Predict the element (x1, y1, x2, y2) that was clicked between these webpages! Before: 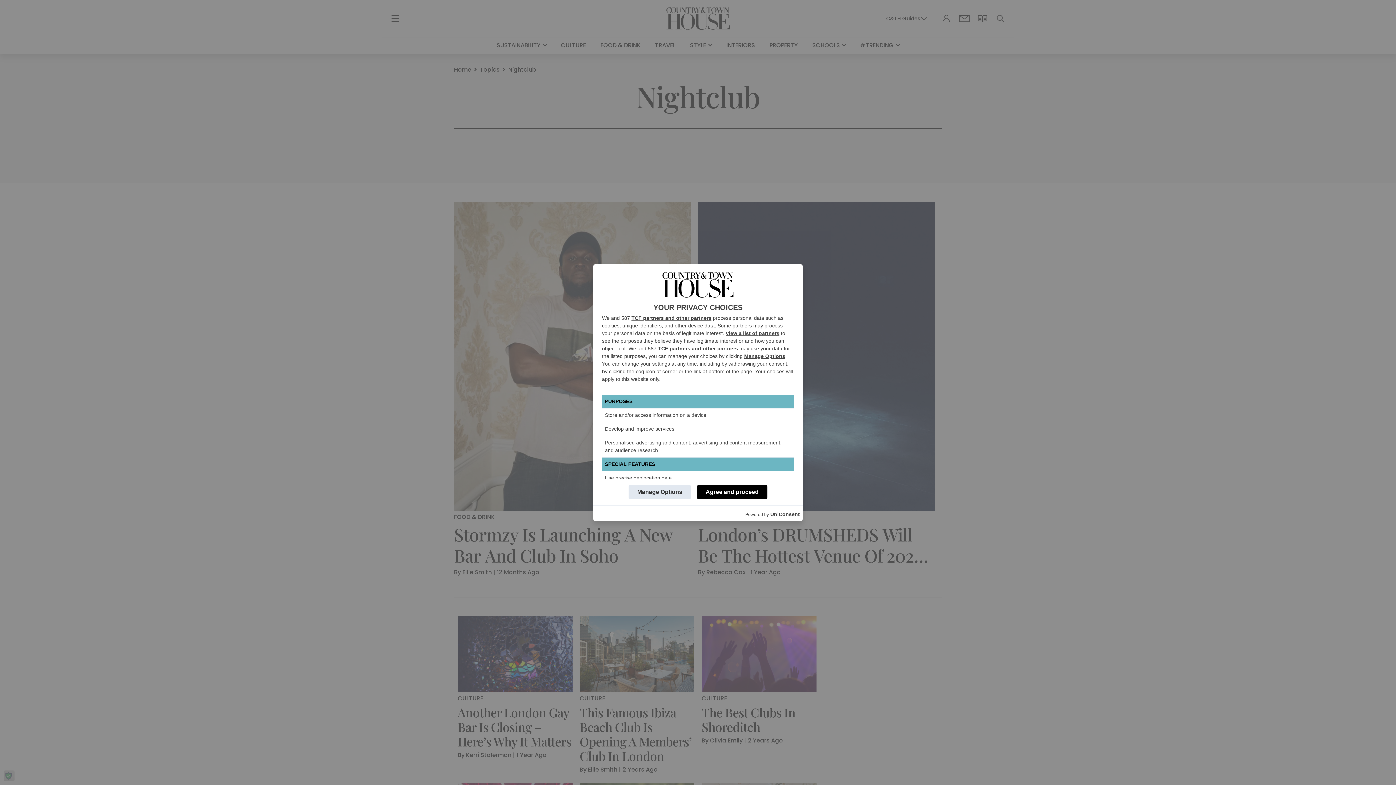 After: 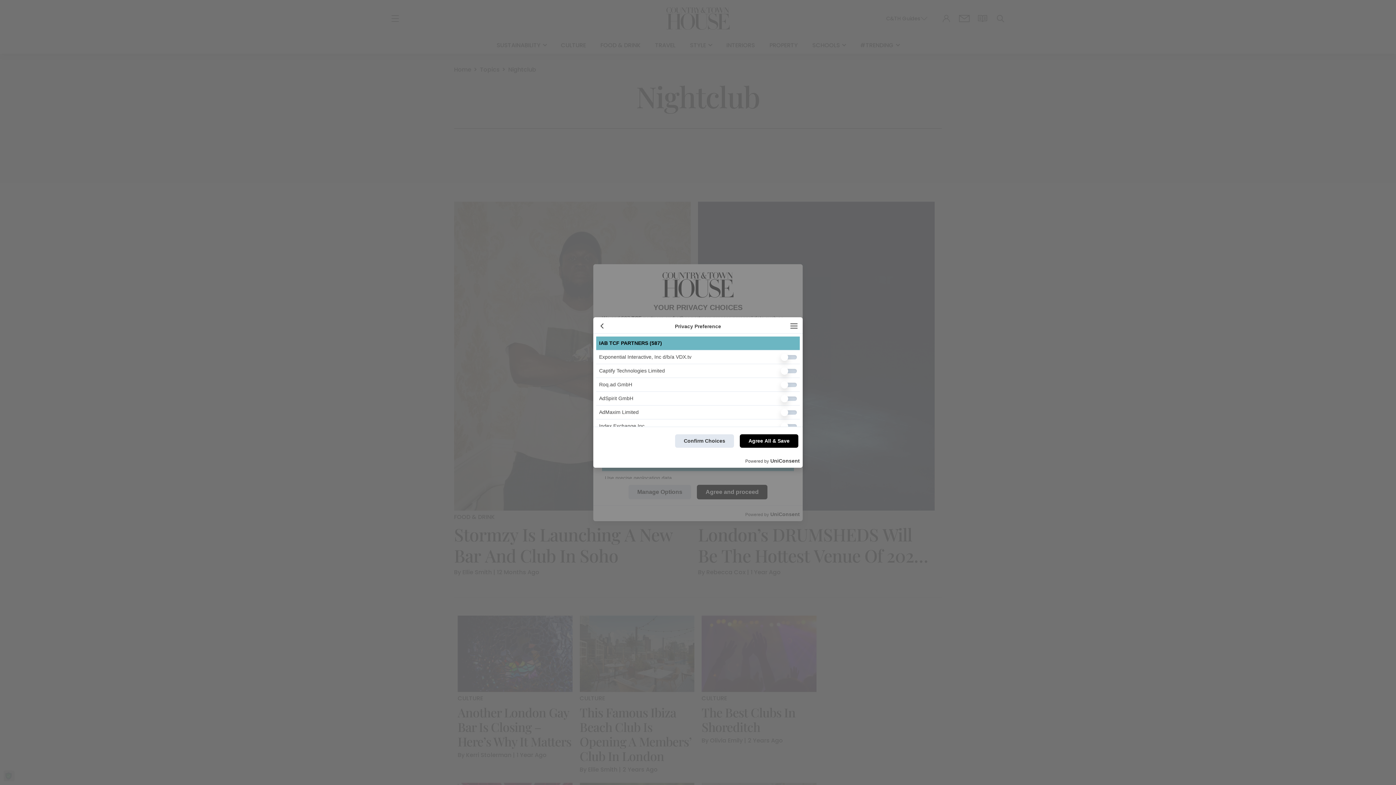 Action: bbox: (725, 330, 779, 336) label: View a list of partners